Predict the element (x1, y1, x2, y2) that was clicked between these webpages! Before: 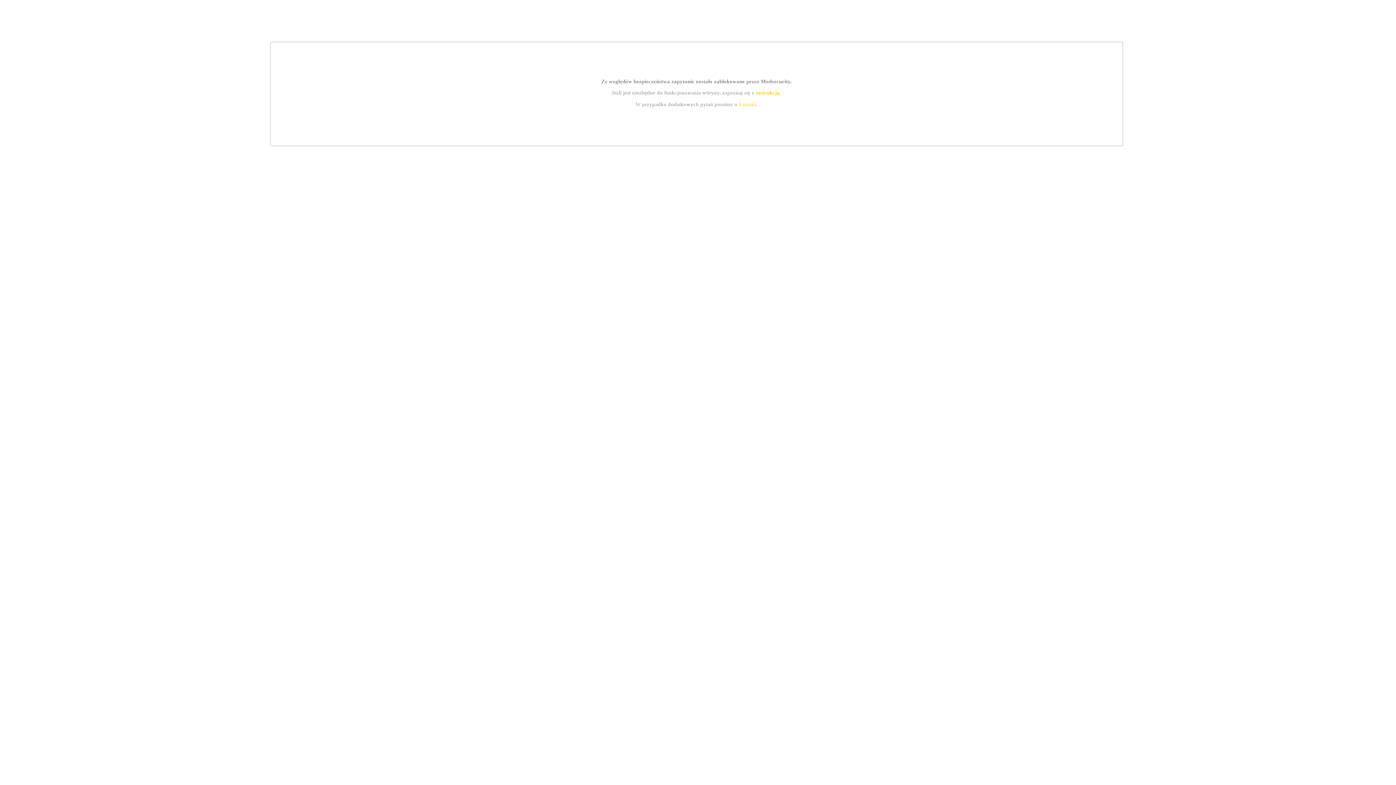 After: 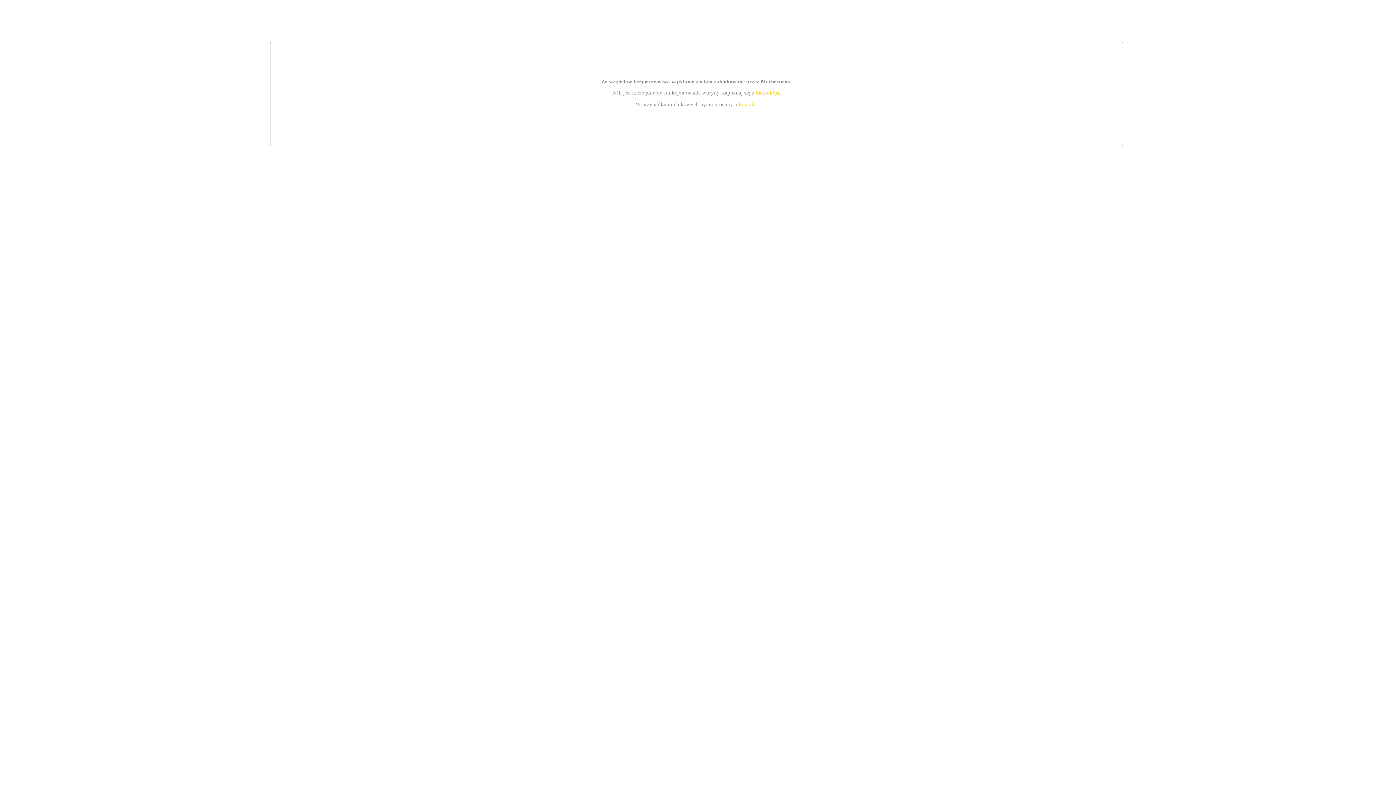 Action: label: kontakt bbox: (739, 101, 756, 107)